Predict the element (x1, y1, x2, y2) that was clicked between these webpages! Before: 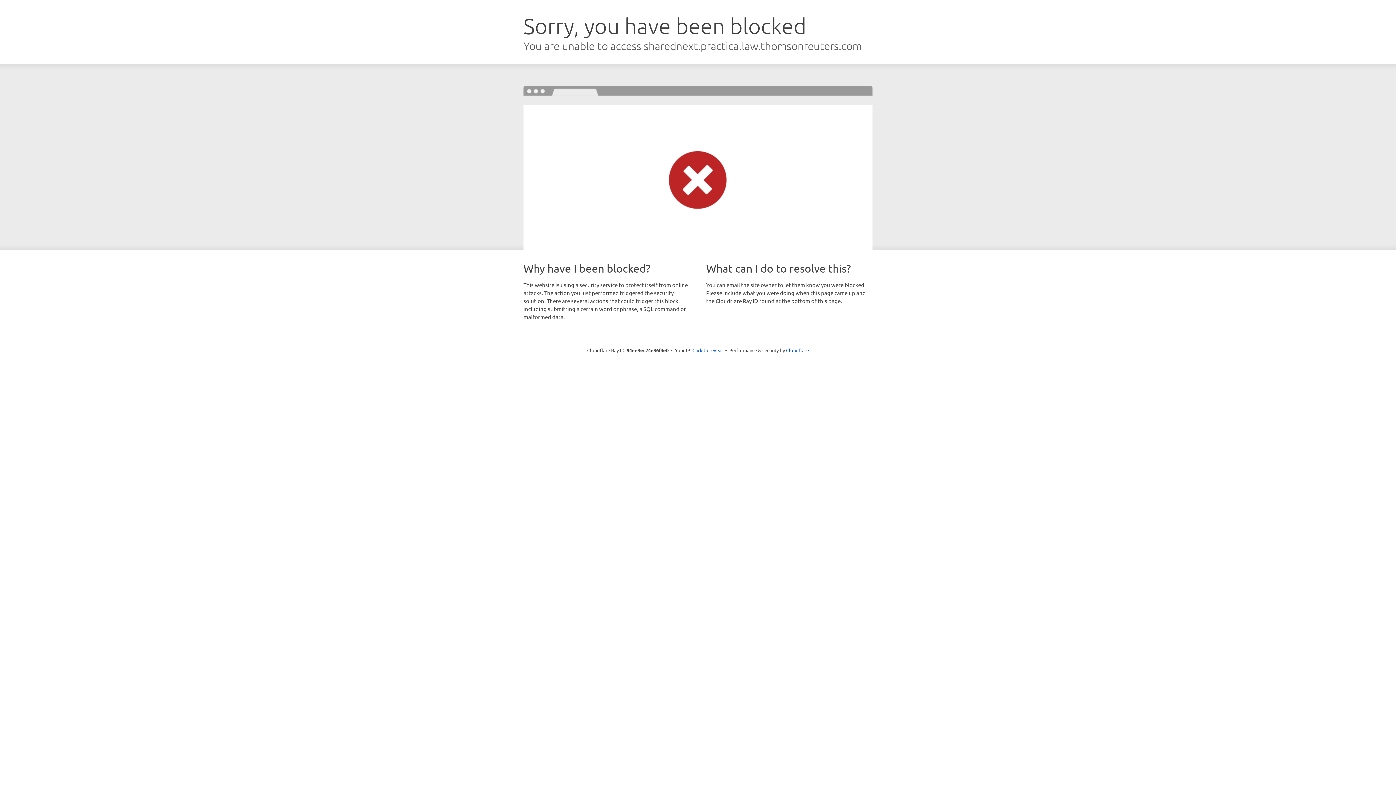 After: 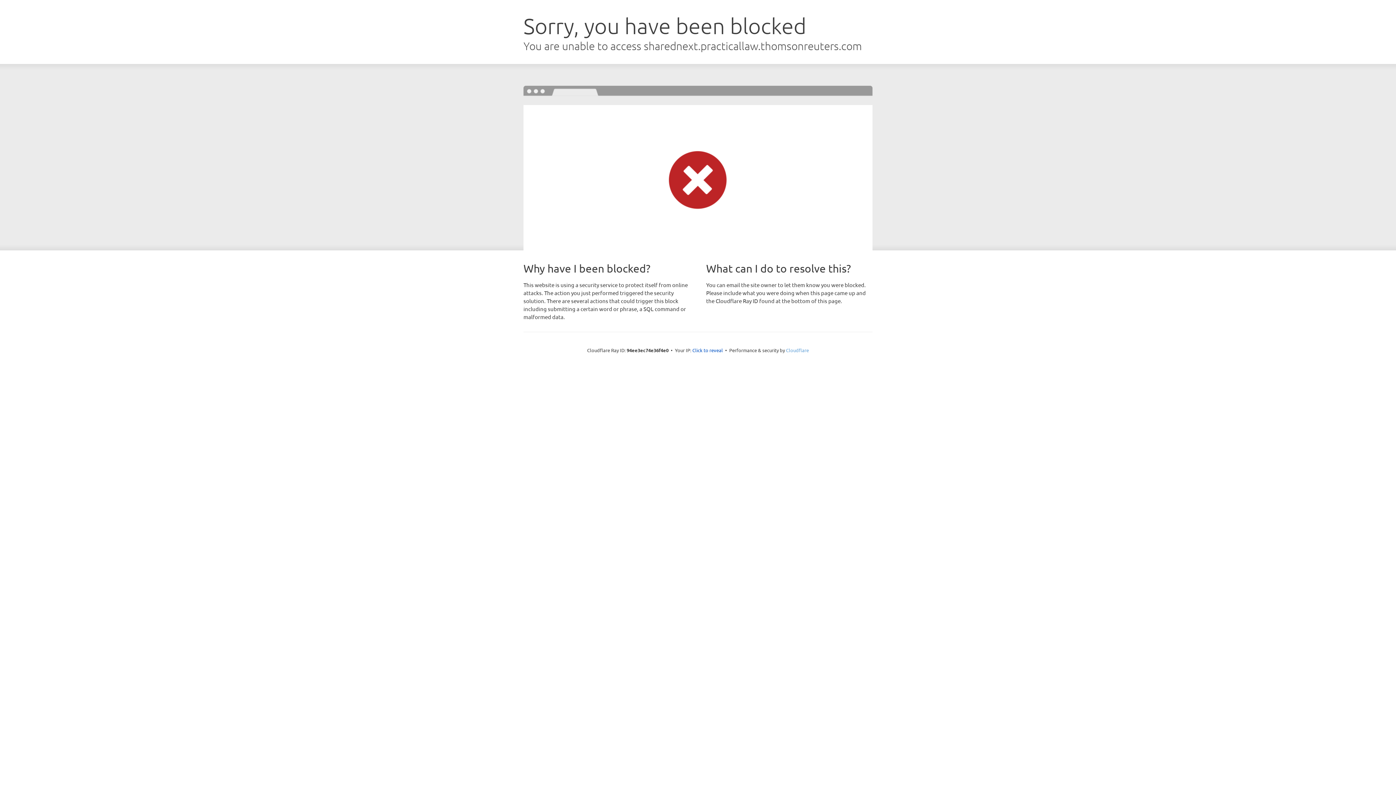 Action: label: Cloudflare bbox: (786, 347, 809, 353)